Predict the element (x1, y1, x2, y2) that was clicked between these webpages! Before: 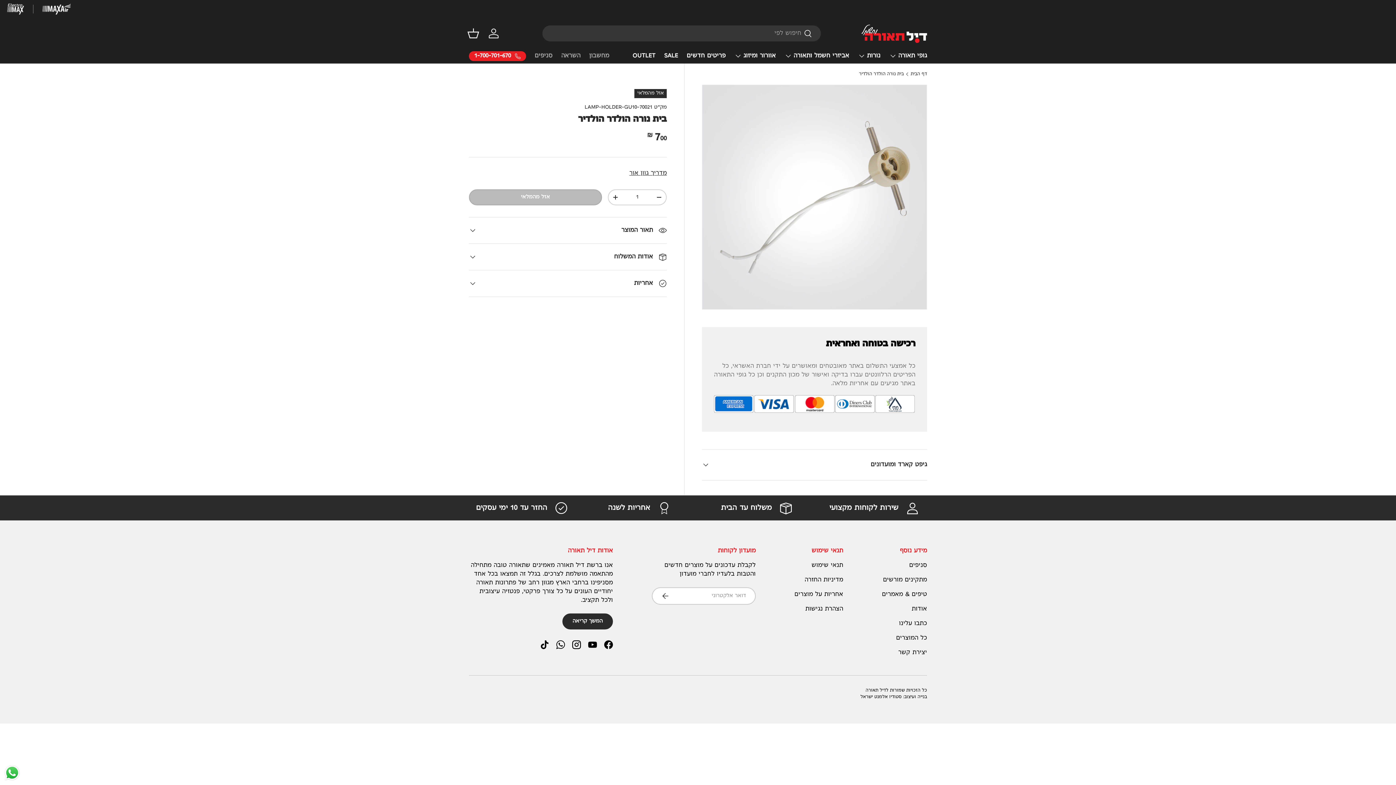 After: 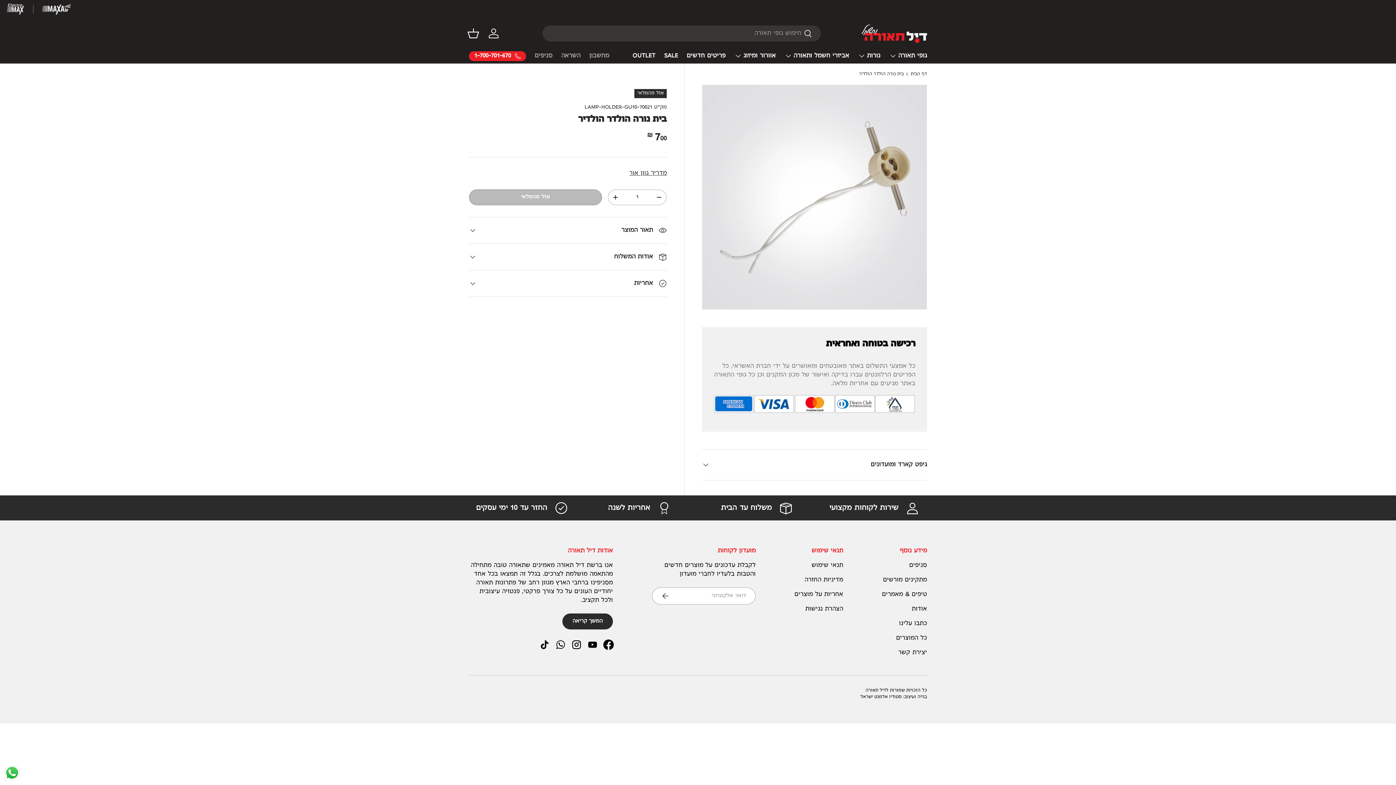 Action: label: Facebook bbox: (600, 637, 616, 653)